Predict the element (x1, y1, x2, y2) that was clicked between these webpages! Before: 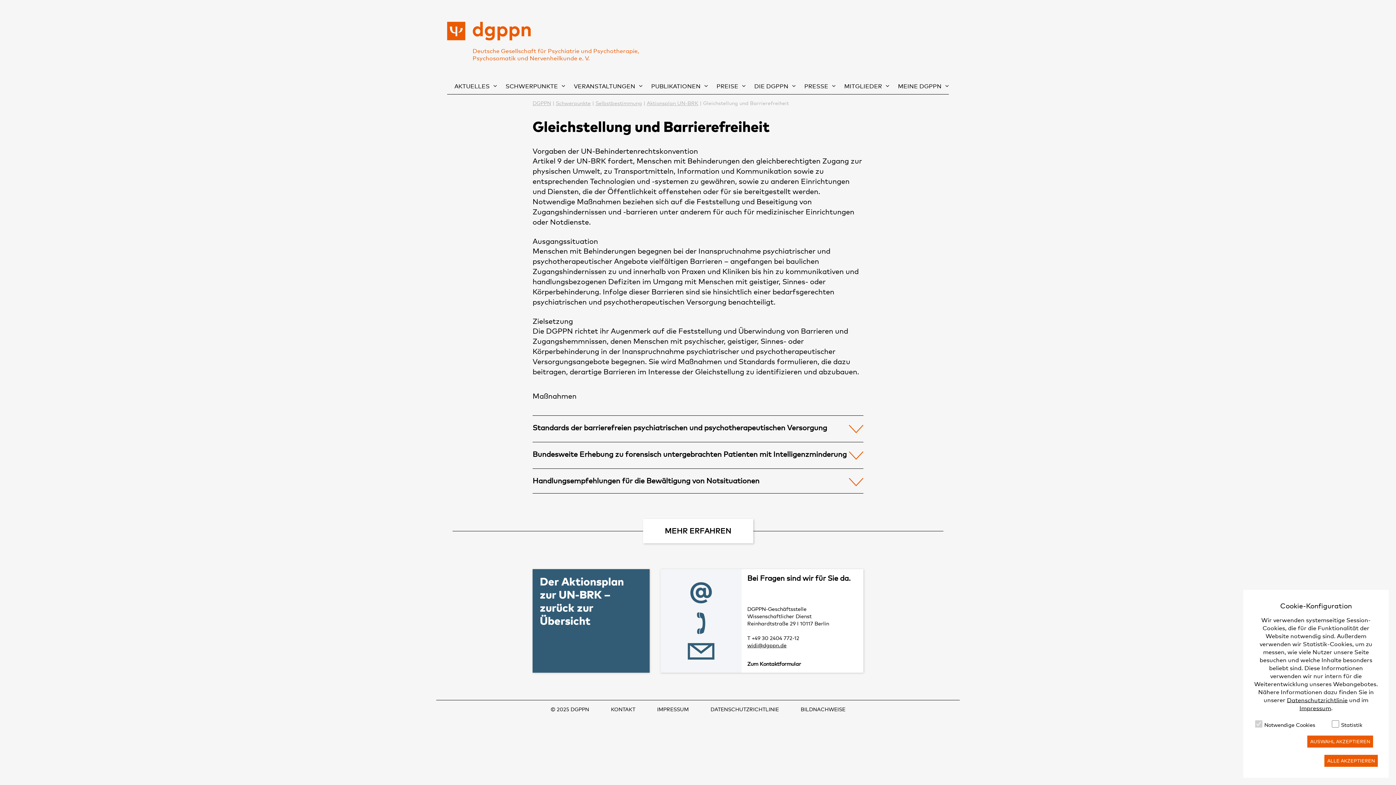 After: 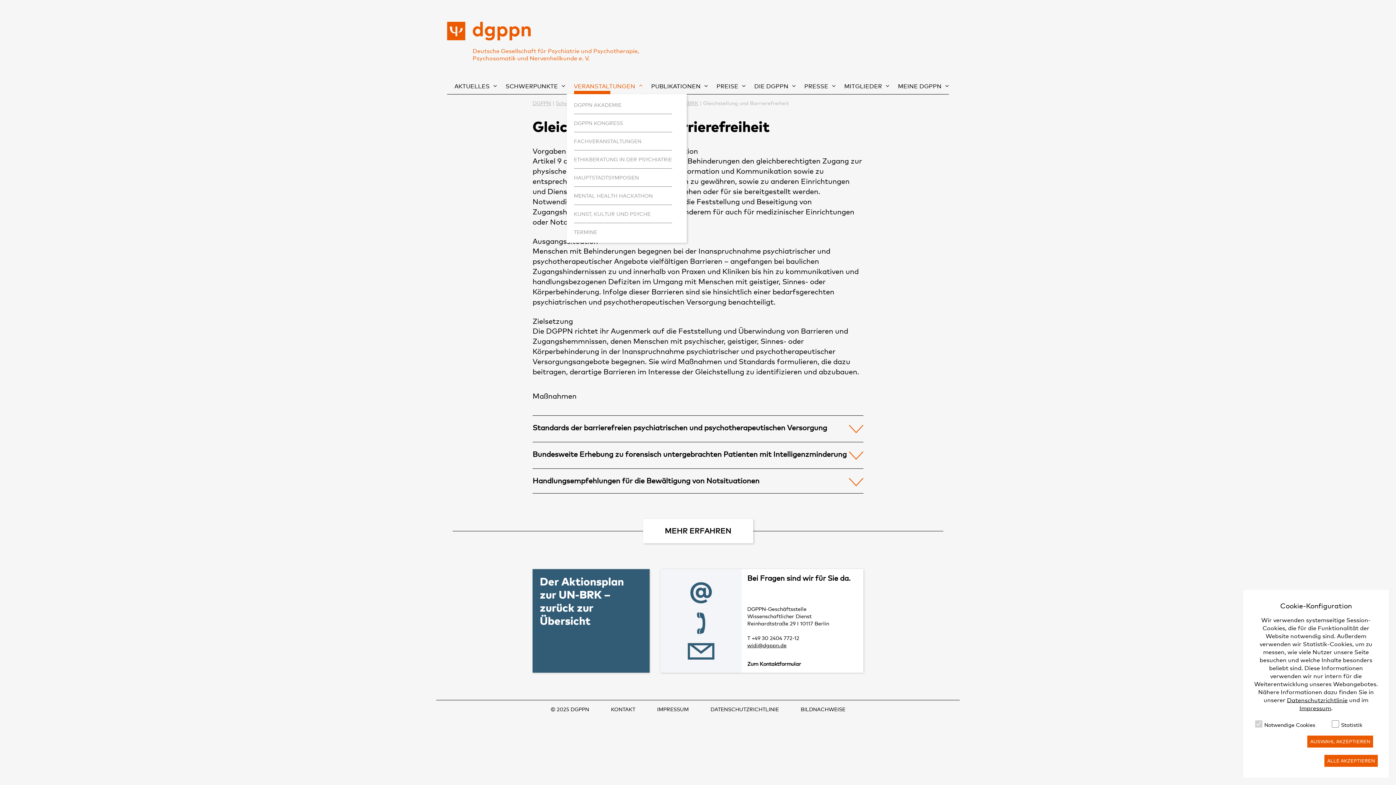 Action: bbox: (566, 78, 642, 94) label: VERANSTALTUNGEN